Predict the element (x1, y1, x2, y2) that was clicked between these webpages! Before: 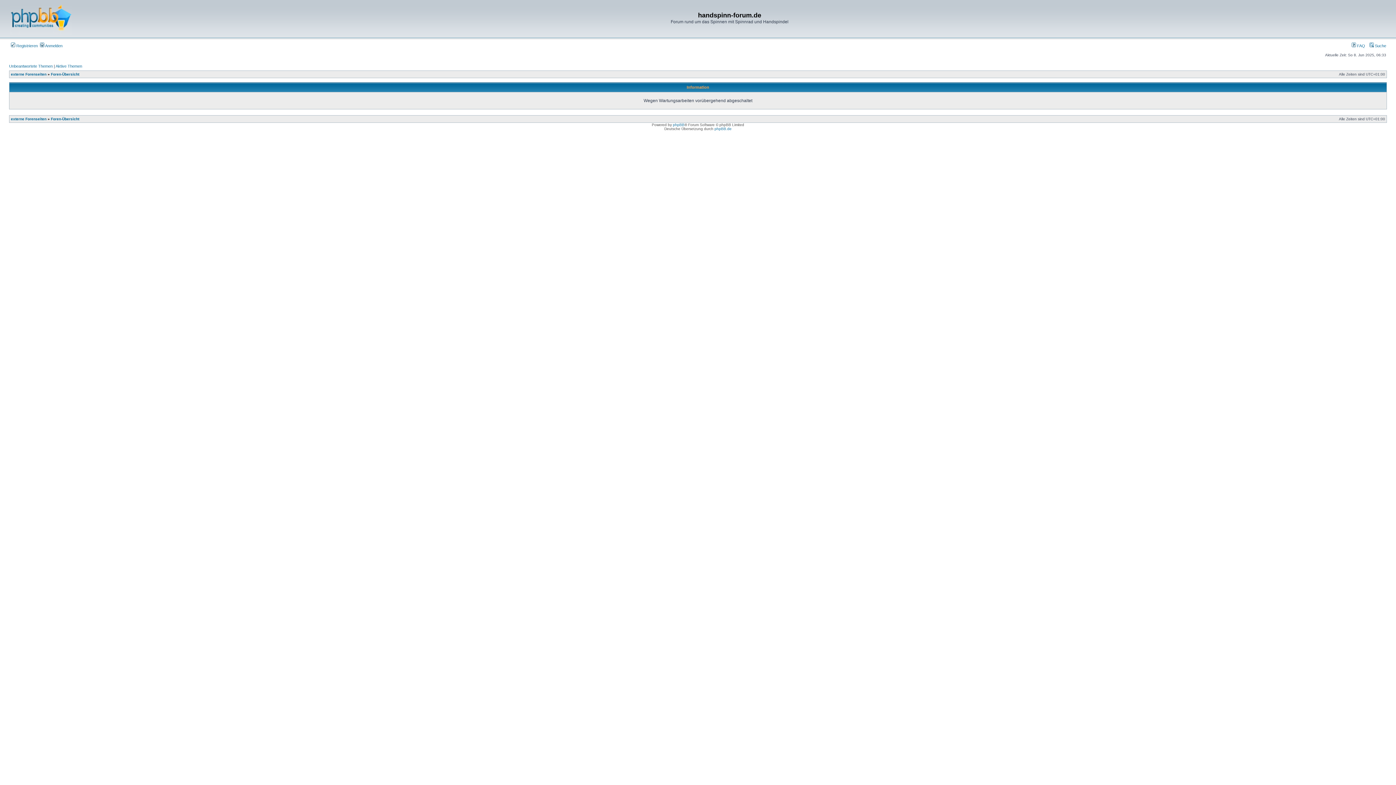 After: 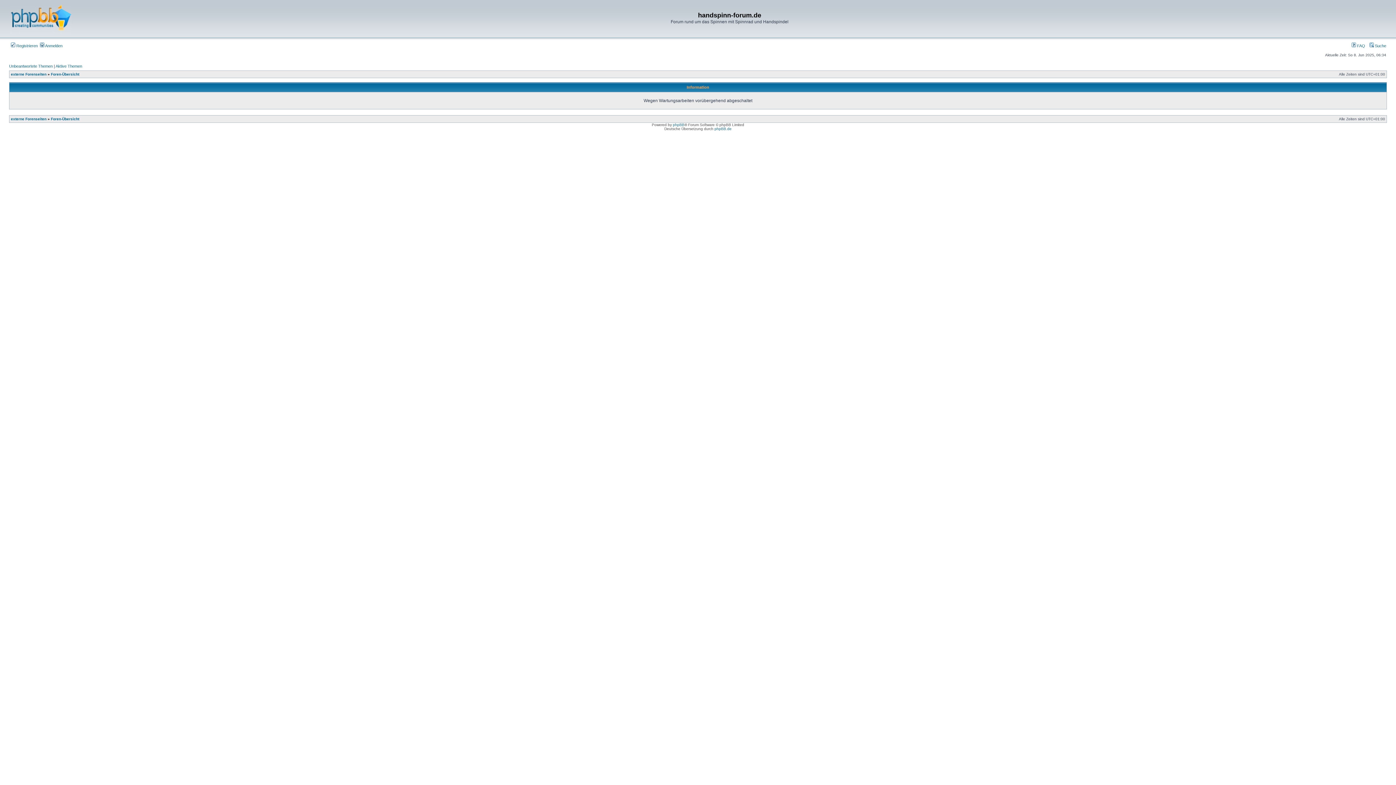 Action: bbox: (55, 64, 82, 68) label: Aktive Themen